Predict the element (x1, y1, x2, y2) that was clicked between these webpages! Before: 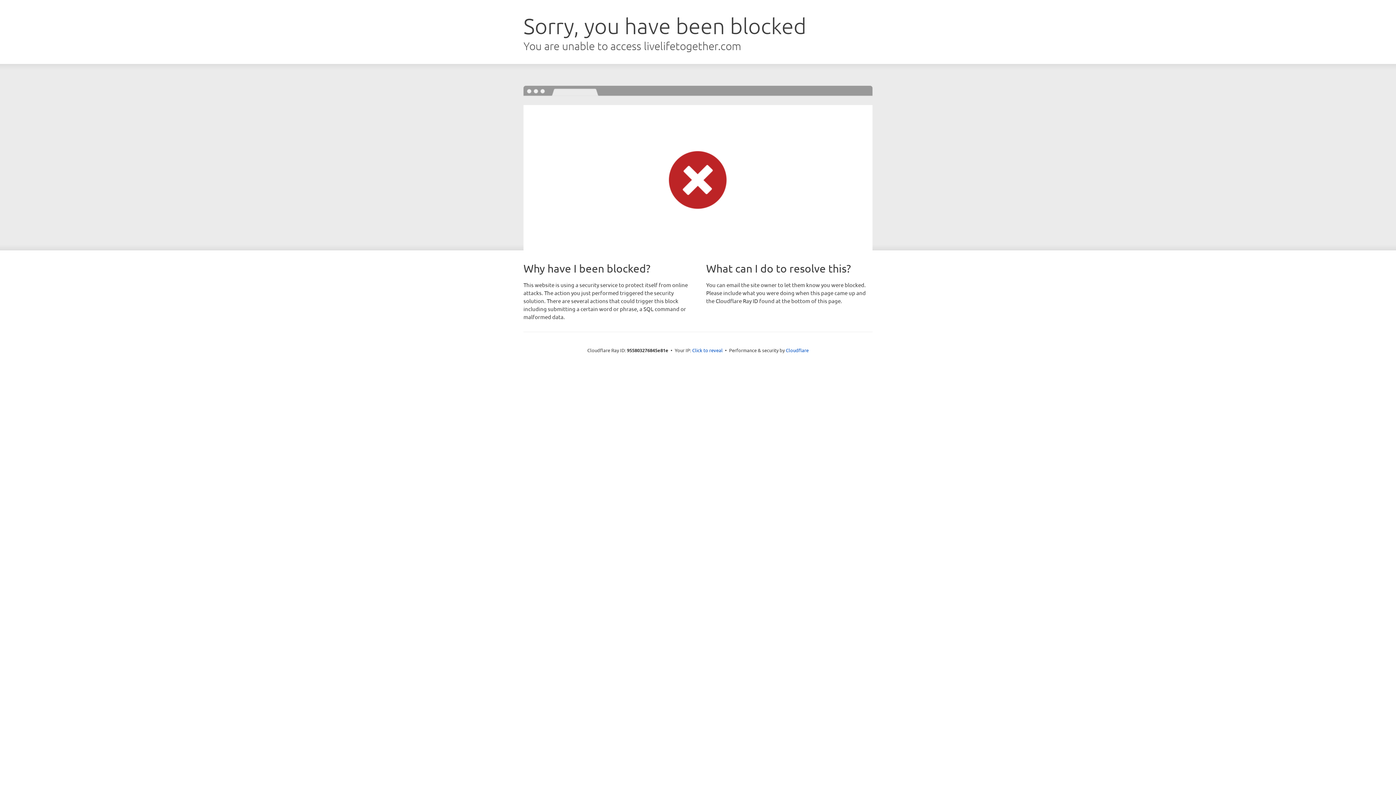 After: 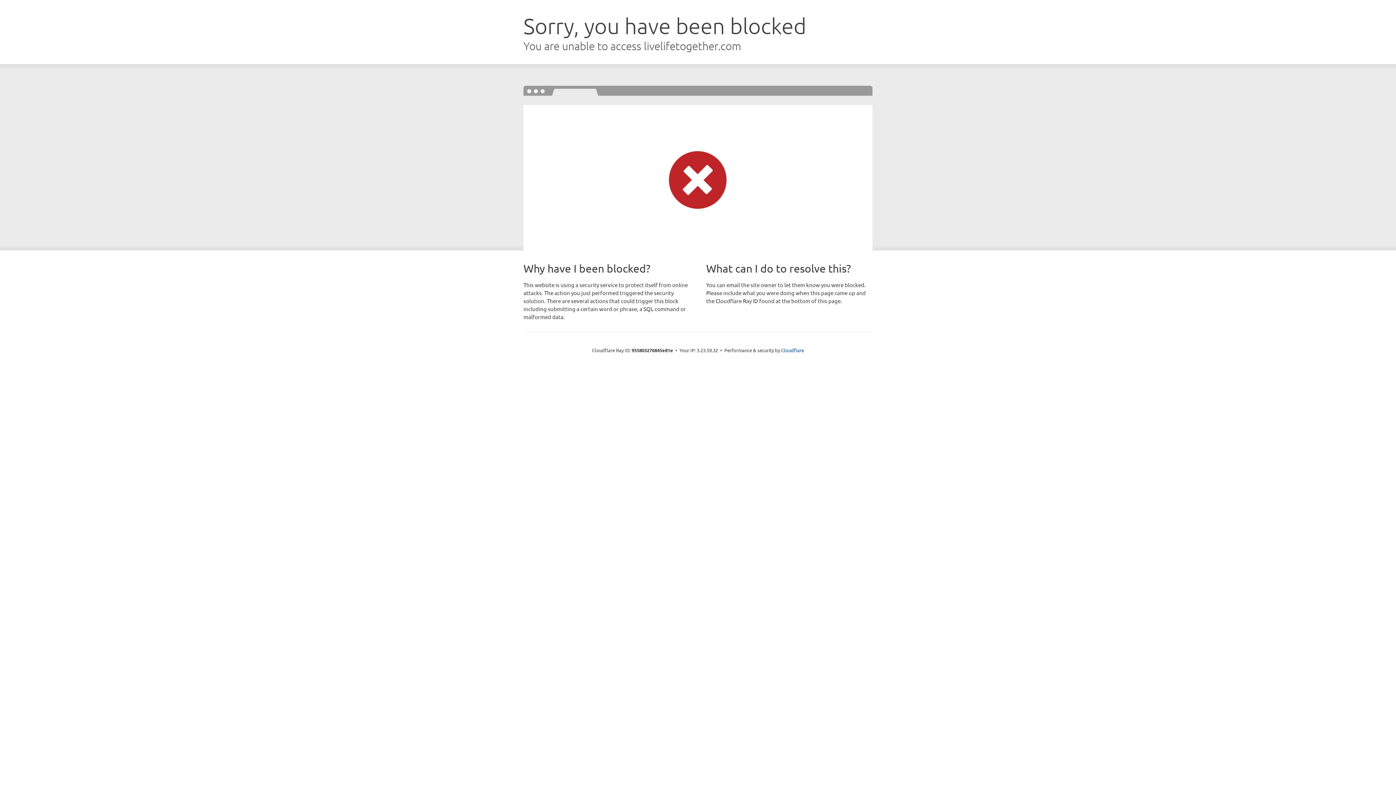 Action: bbox: (692, 346, 722, 353) label: Click to reveal